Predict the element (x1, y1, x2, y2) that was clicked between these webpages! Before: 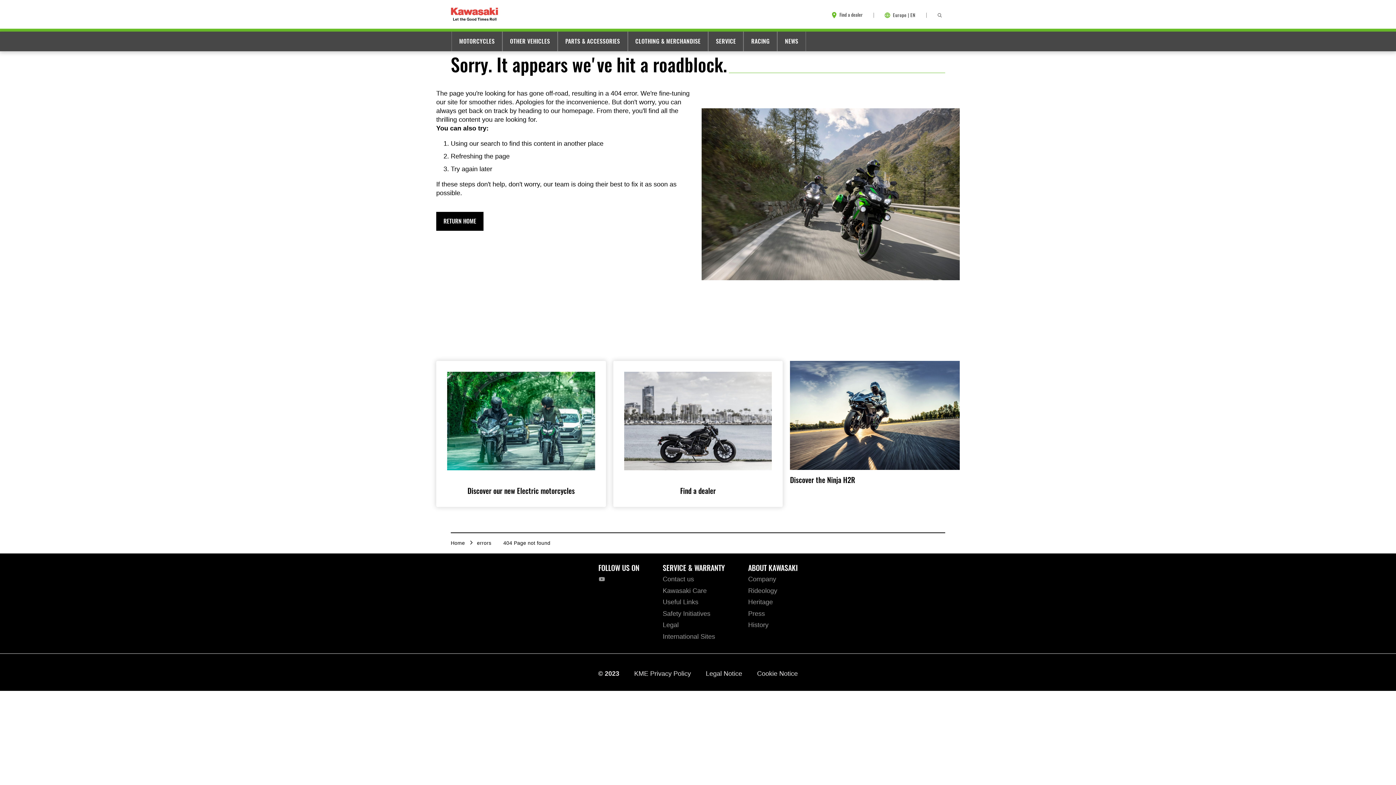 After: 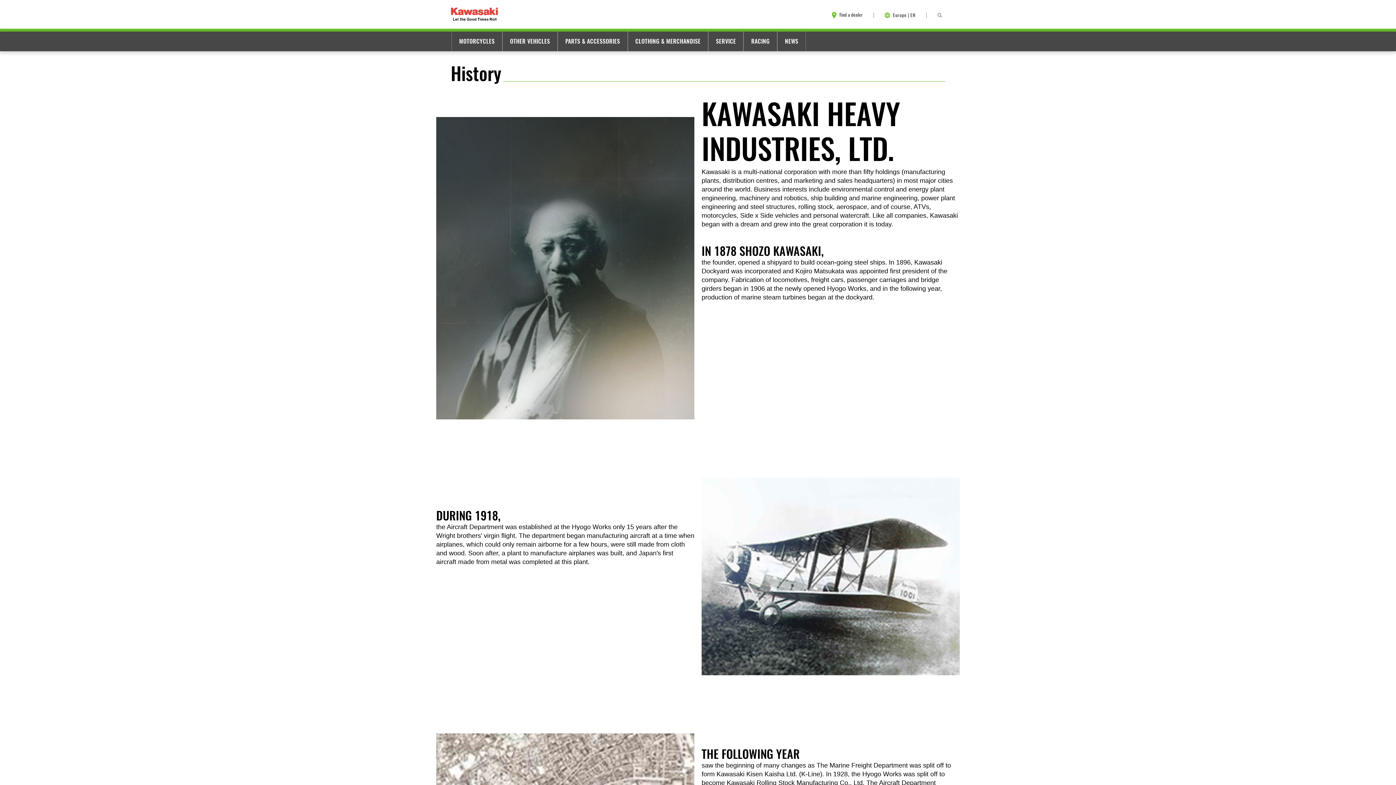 Action: bbox: (748, 622, 768, 628) label: History